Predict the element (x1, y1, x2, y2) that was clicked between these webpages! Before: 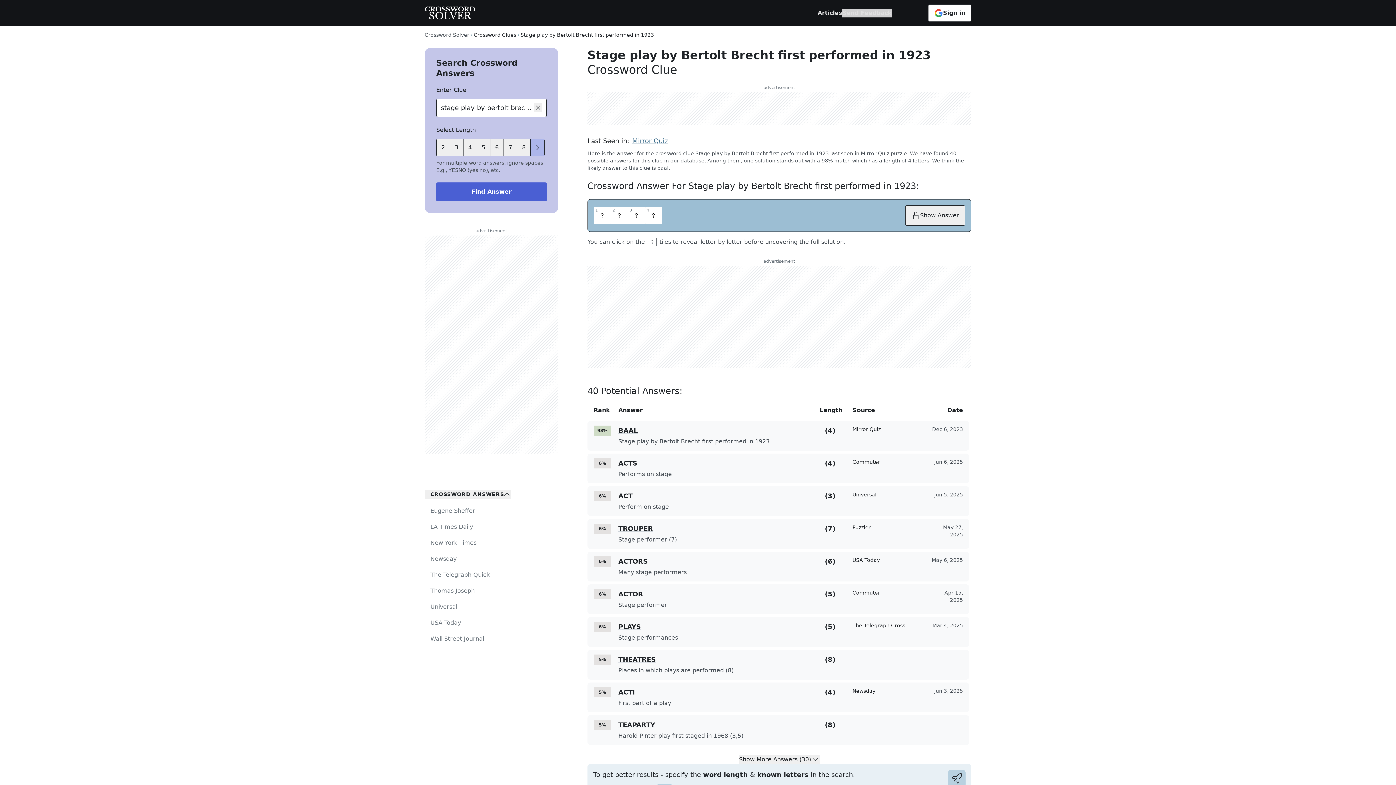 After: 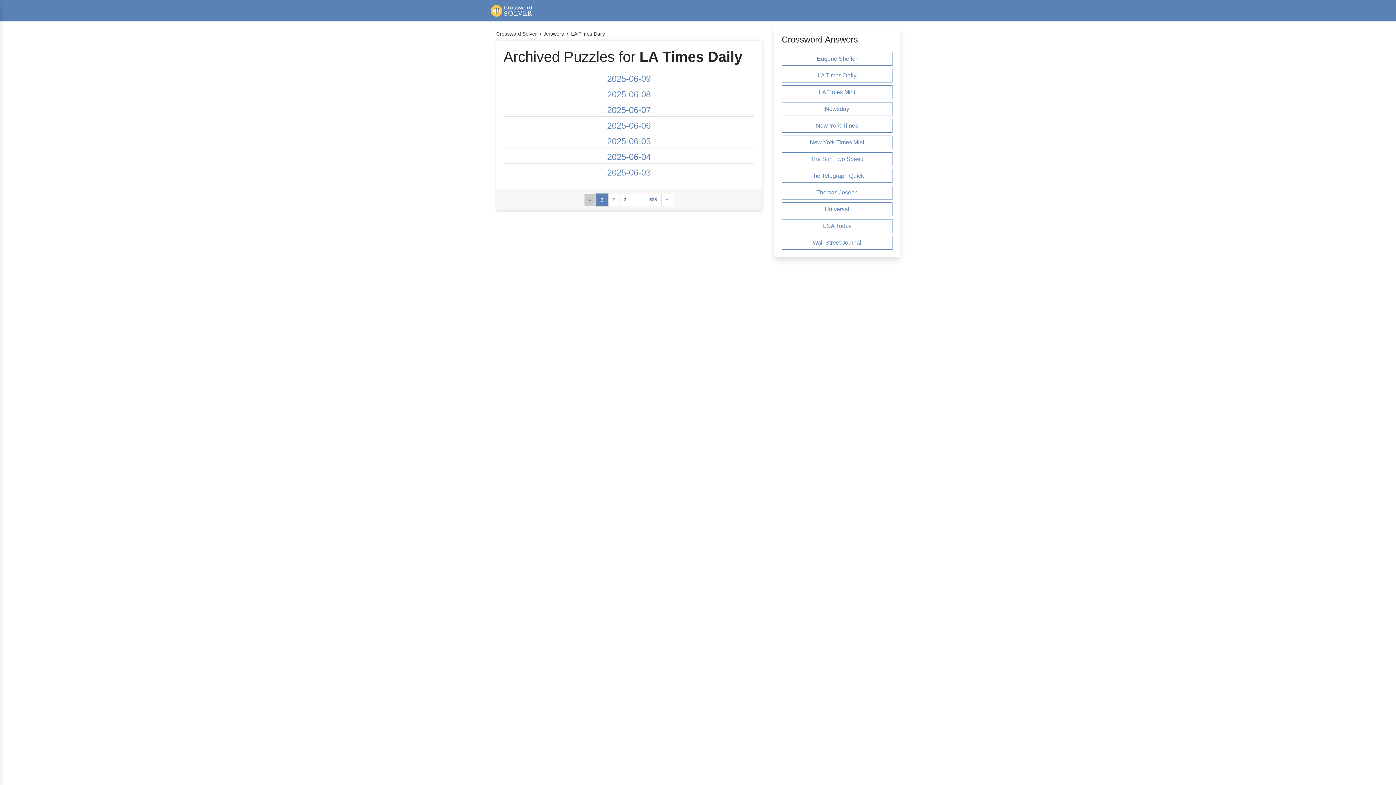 Action: bbox: (424, 519, 511, 535) label: LA Times Daily